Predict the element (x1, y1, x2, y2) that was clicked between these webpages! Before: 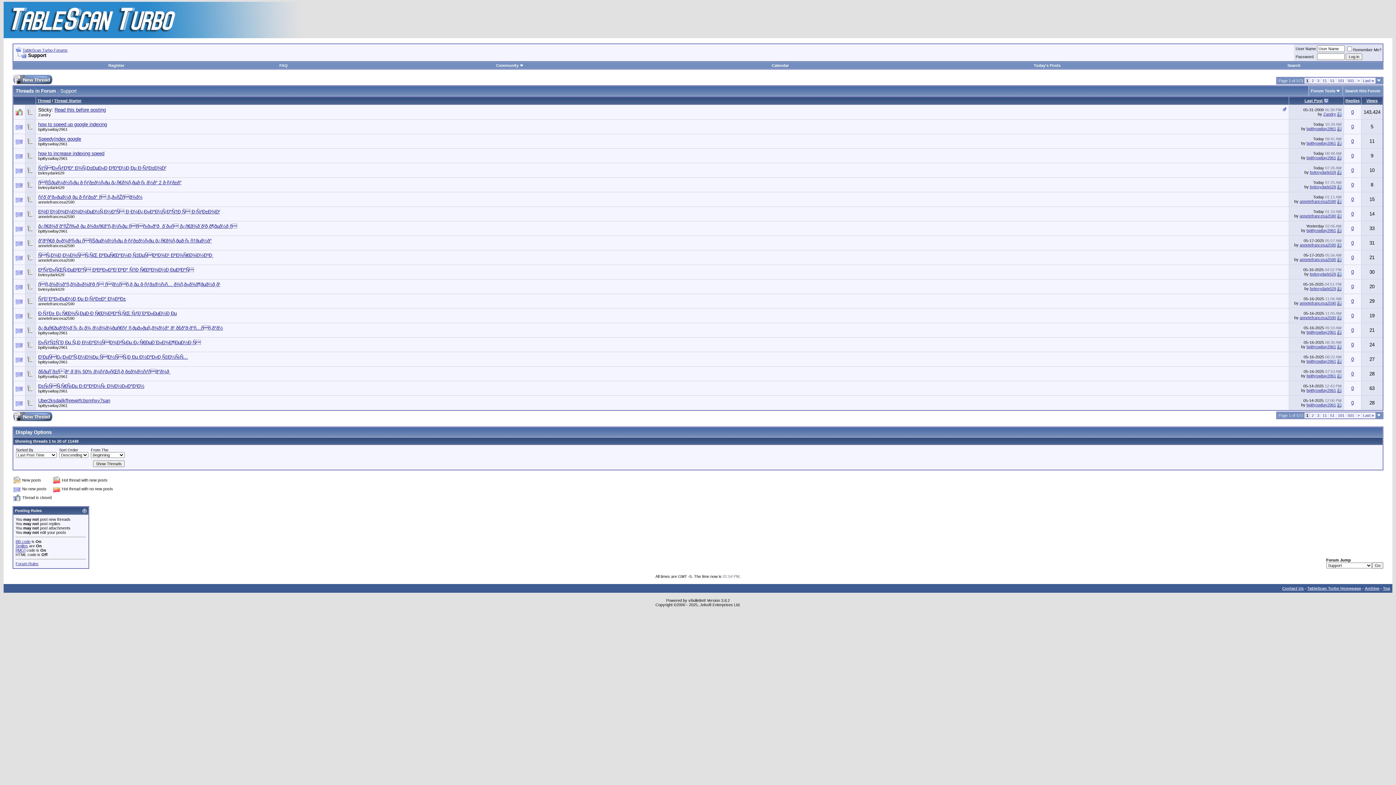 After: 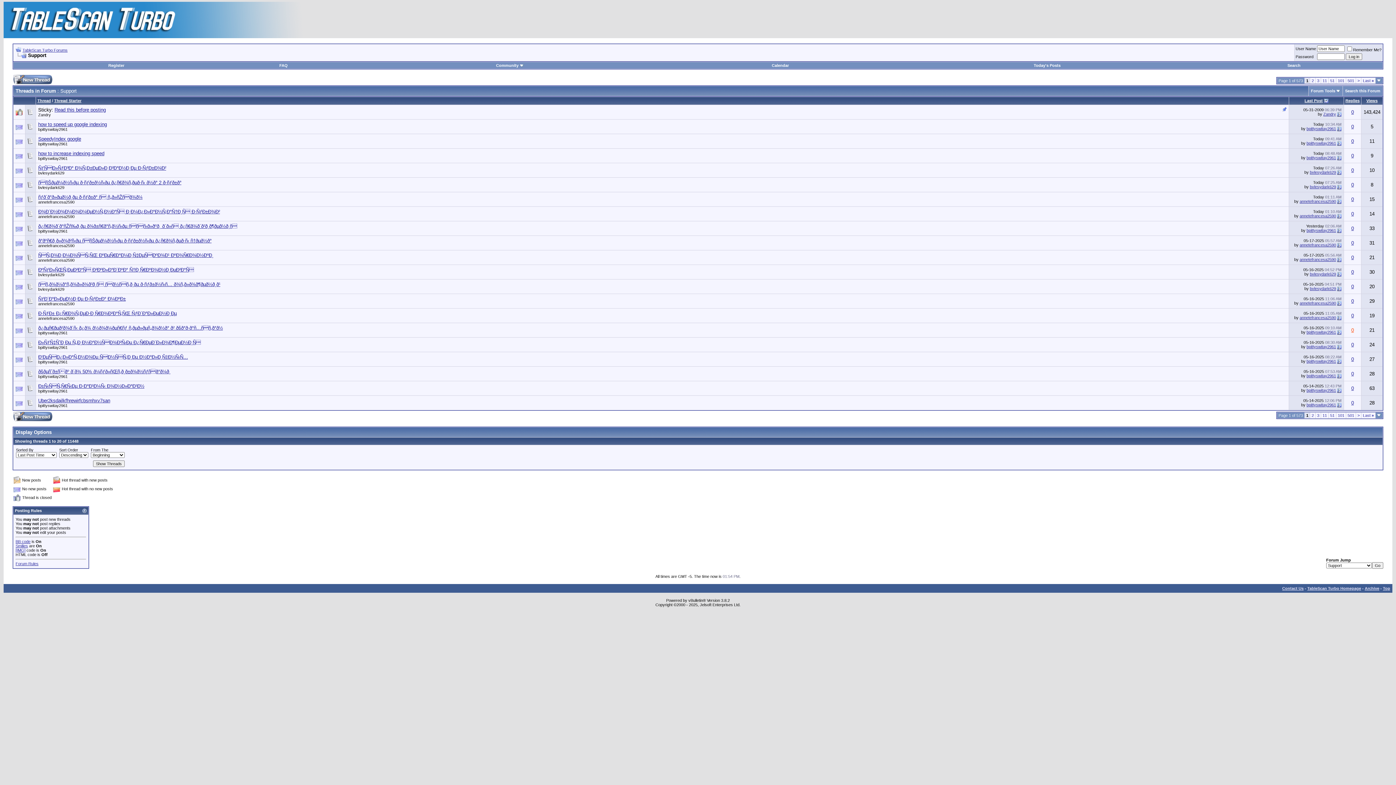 Action: label: 0 bbox: (1351, 327, 1354, 333)